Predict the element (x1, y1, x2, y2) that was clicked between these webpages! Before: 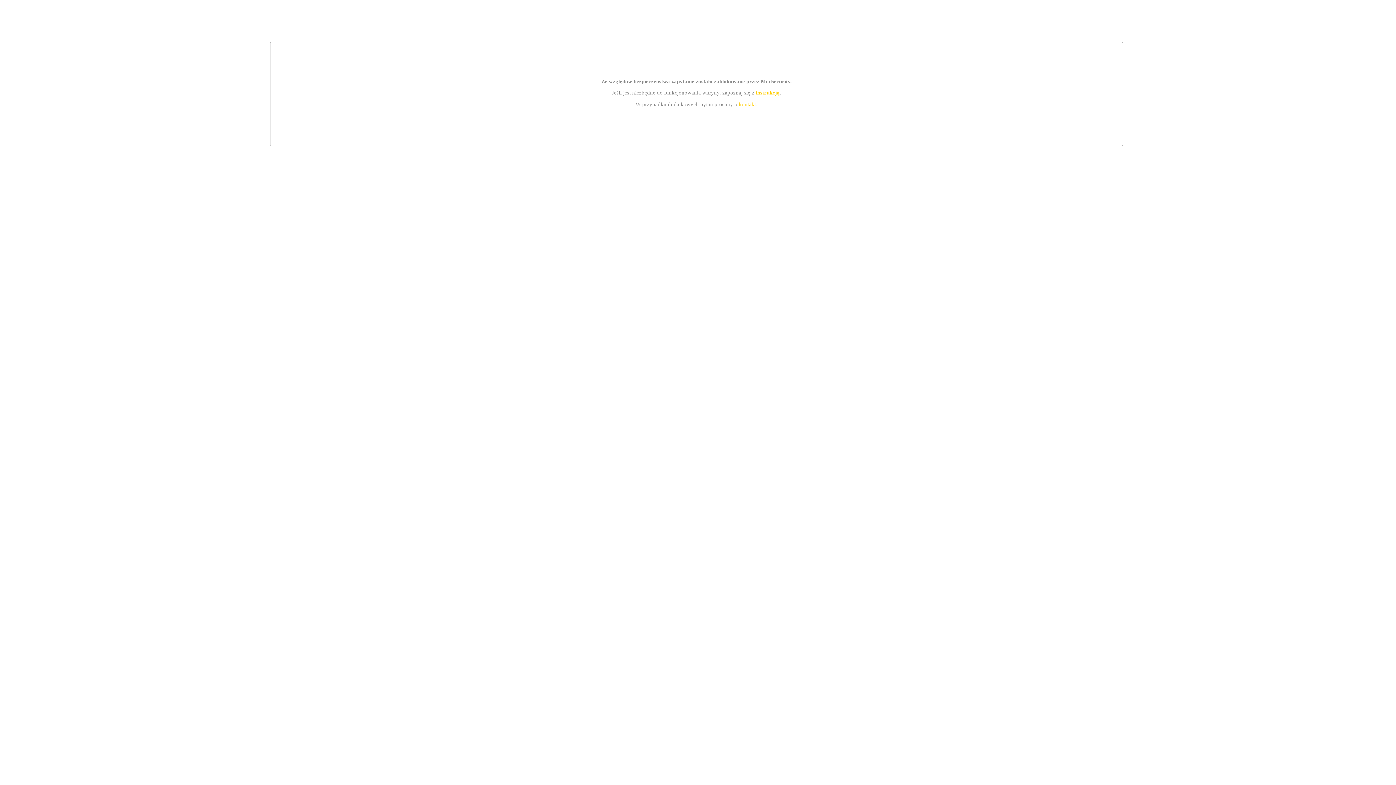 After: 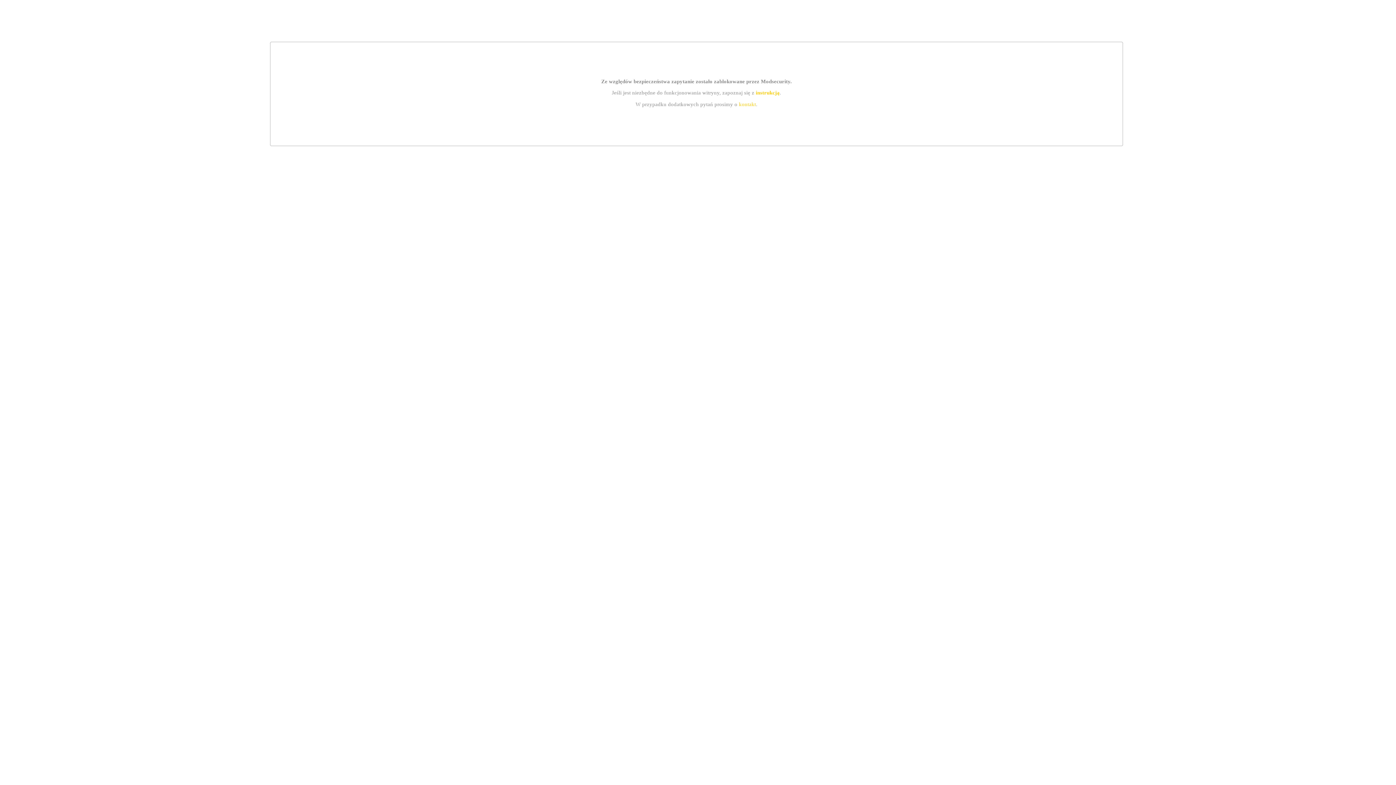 Action: bbox: (739, 101, 756, 107) label: kontakt